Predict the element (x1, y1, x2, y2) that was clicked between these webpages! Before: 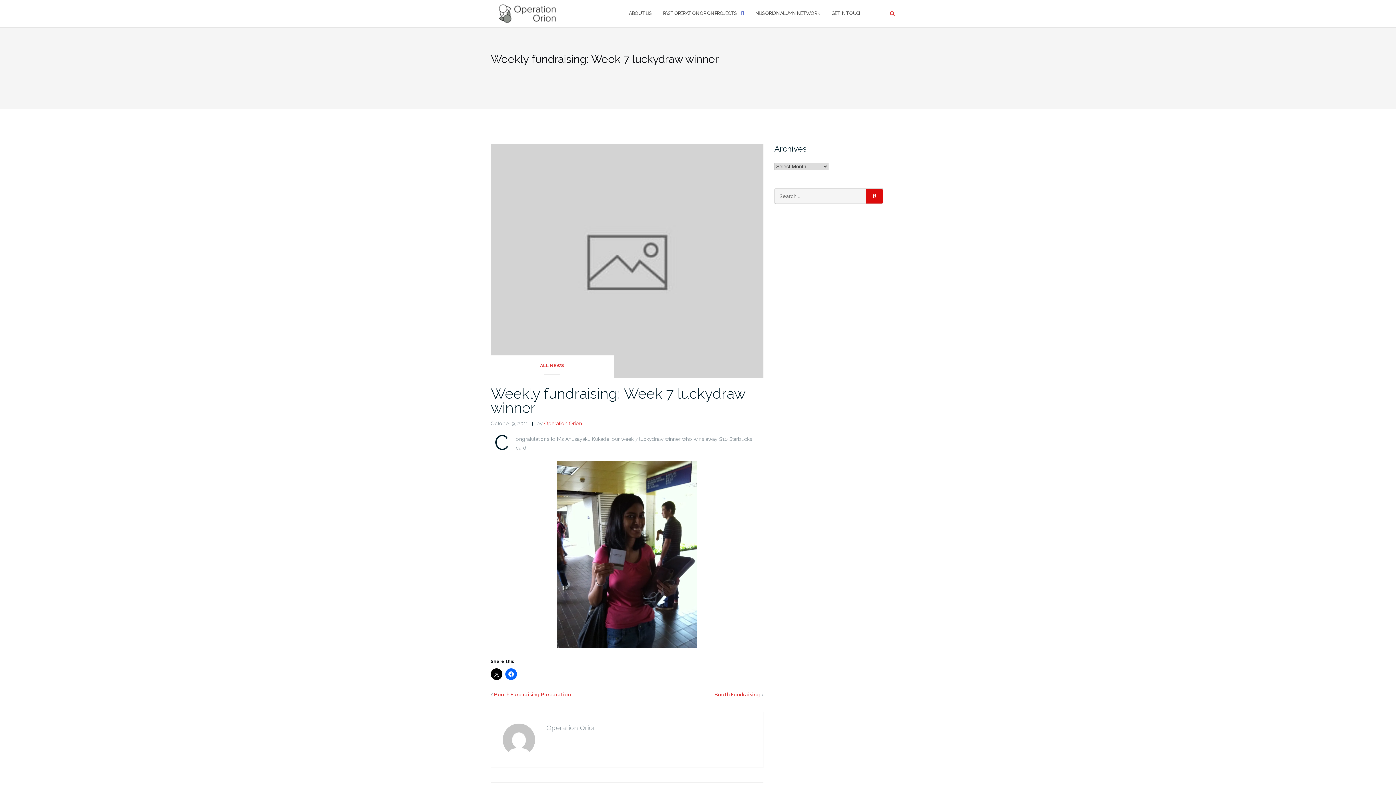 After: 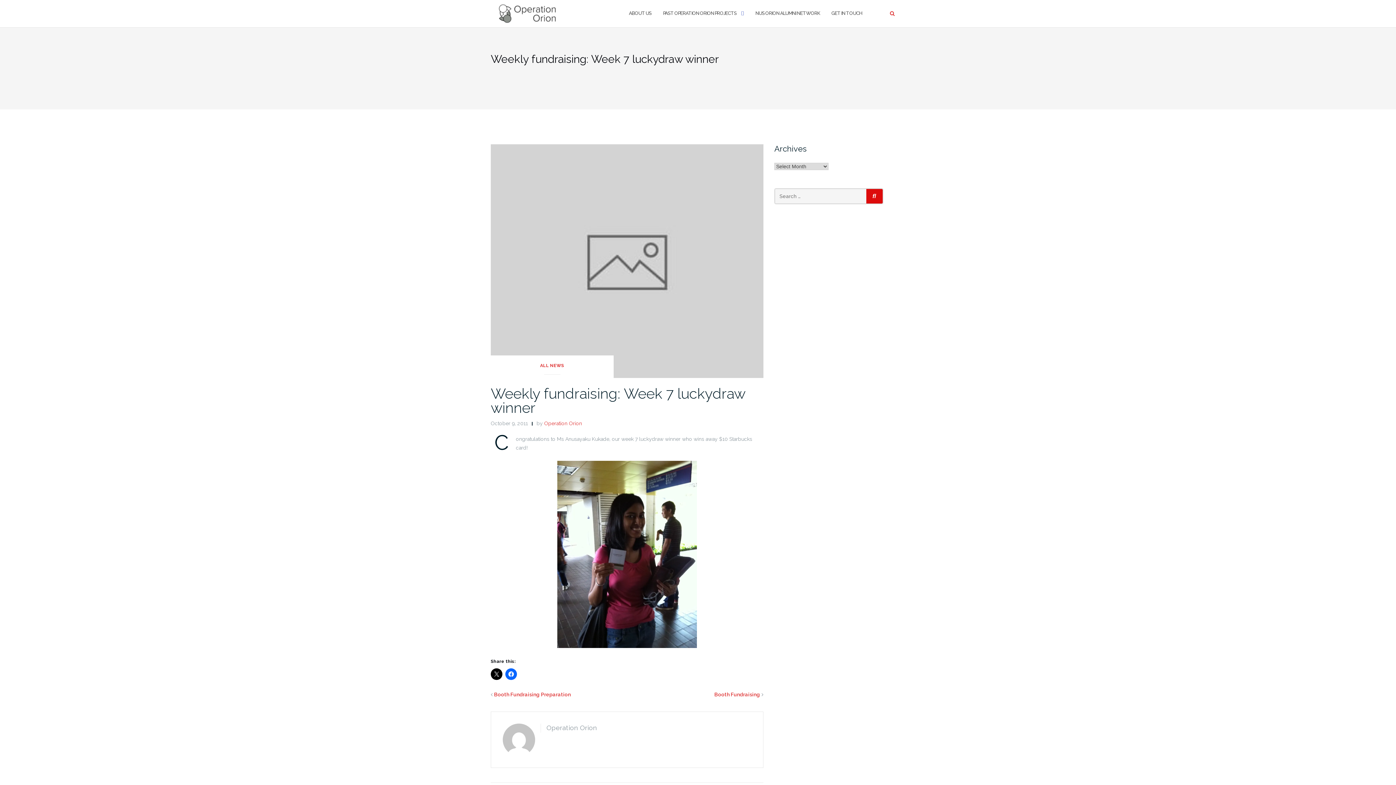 Action: bbox: (490, 385, 745, 416) label: Weekly fundraising: Week 7 luckydraw winner